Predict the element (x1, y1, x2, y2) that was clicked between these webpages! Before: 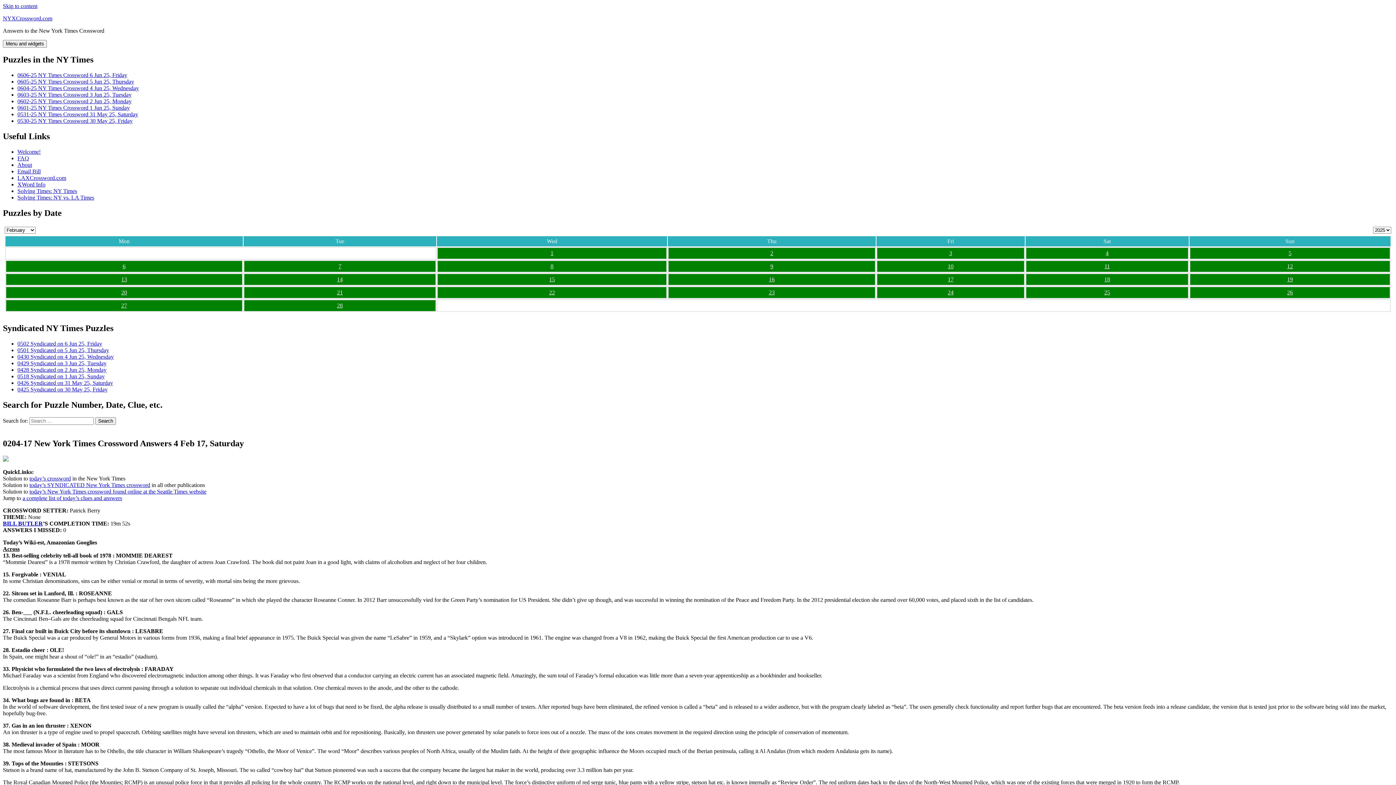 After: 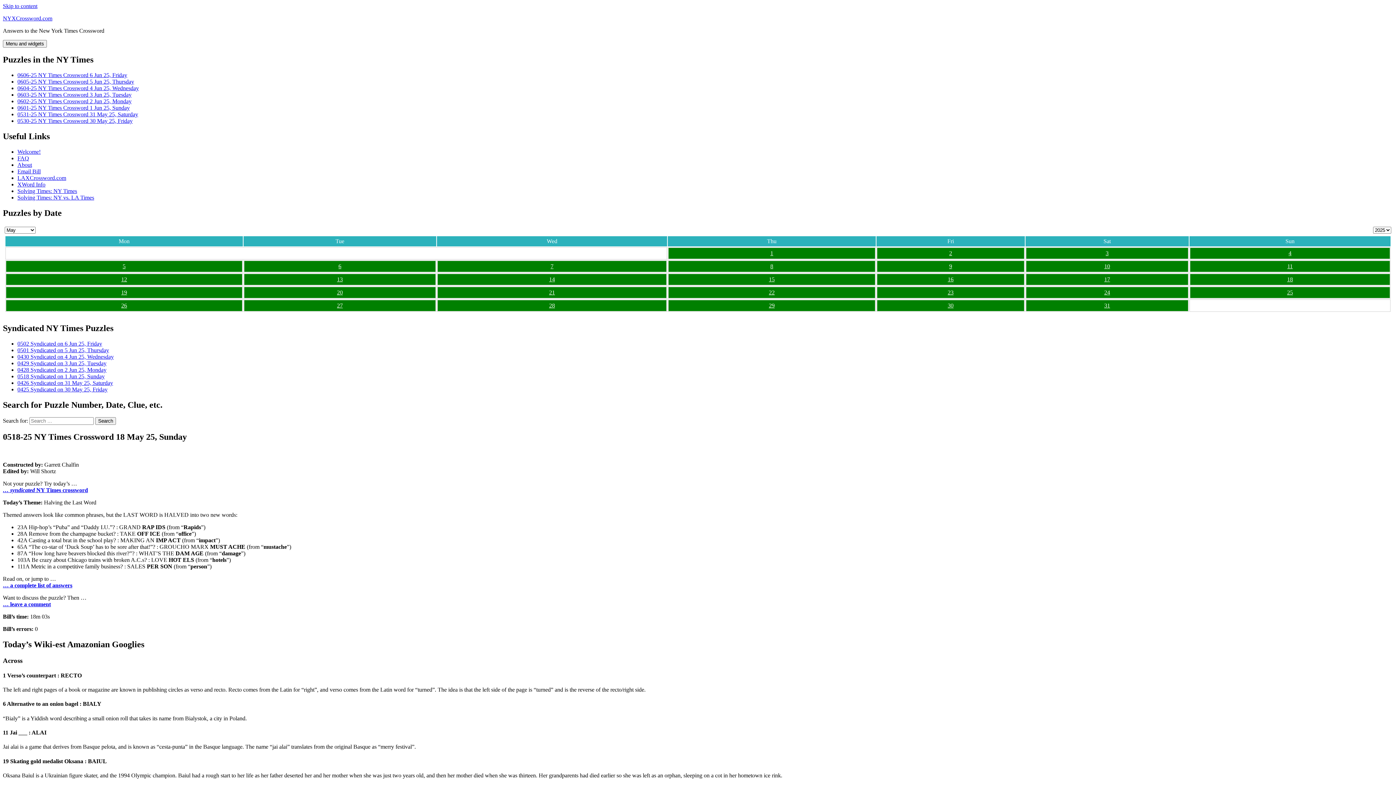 Action: label: 0518 Syndicated on 1 Jun 25, Sunday bbox: (17, 373, 104, 379)